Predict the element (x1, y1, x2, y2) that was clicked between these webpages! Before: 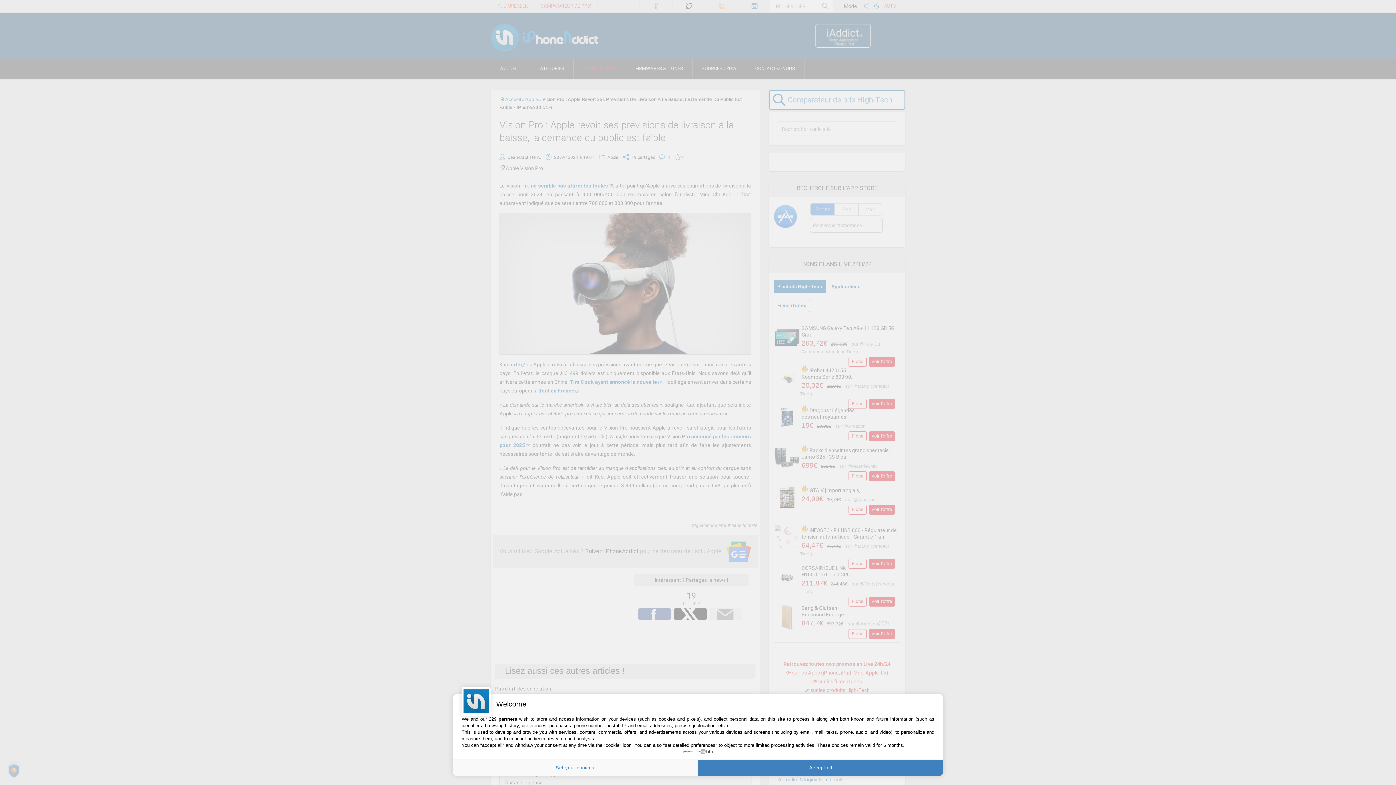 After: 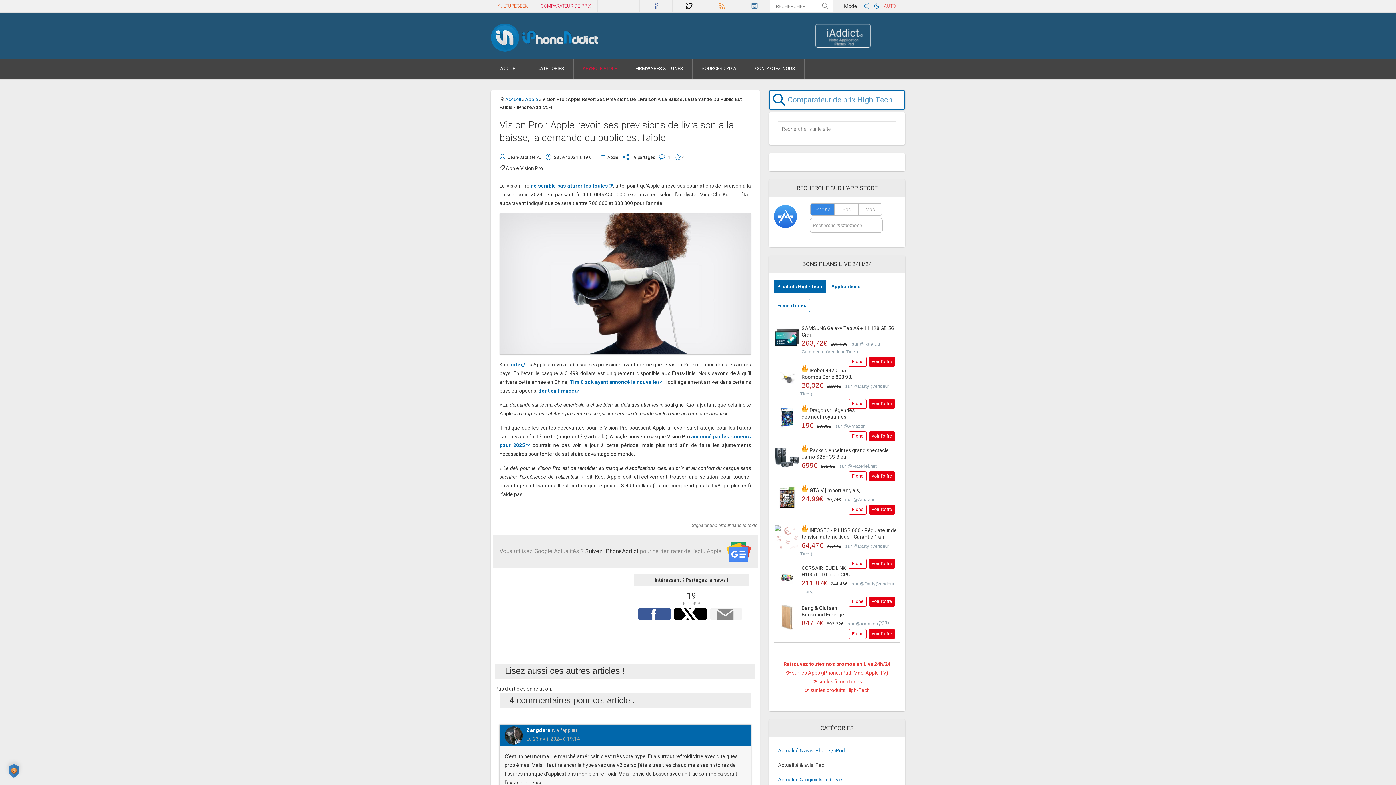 Action: label: Accept all bbox: (698, 760, 943, 776)